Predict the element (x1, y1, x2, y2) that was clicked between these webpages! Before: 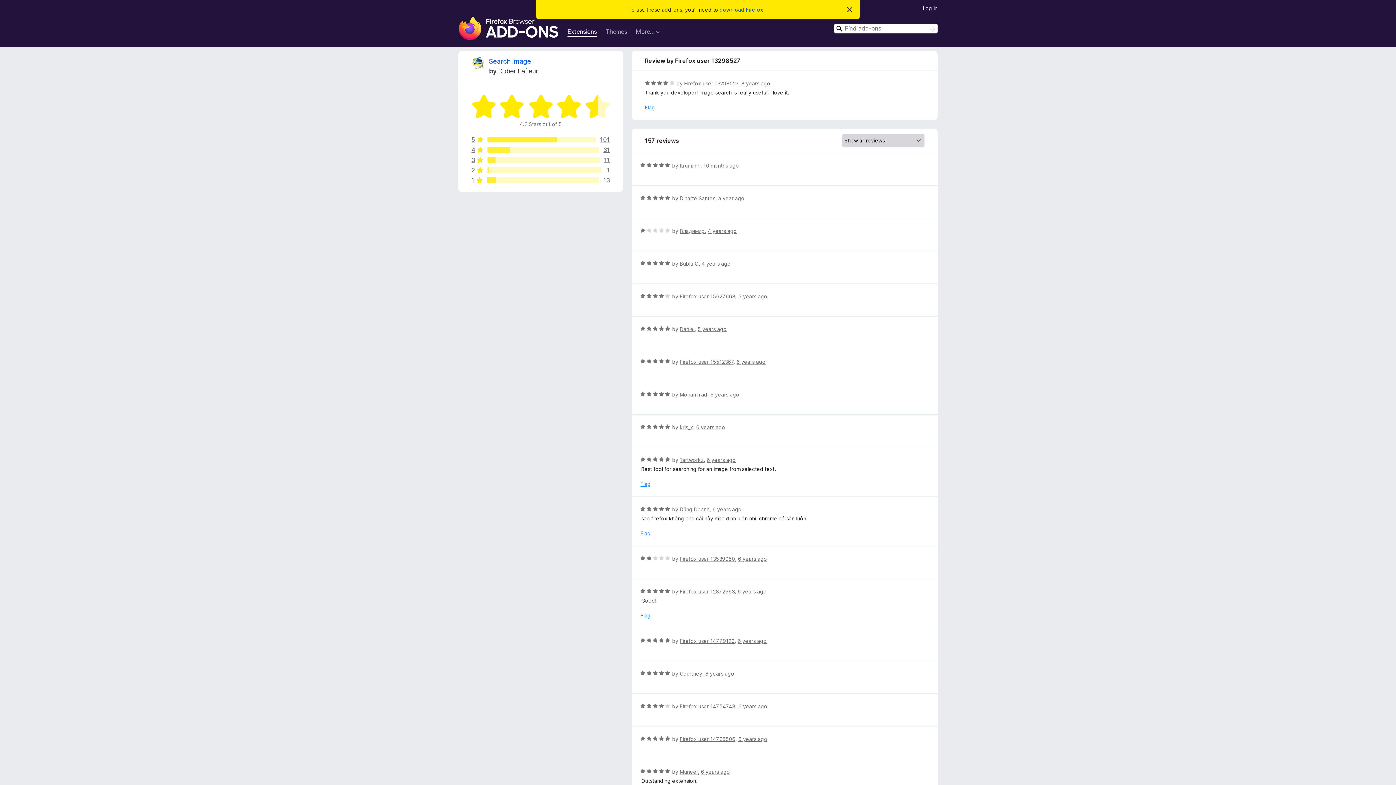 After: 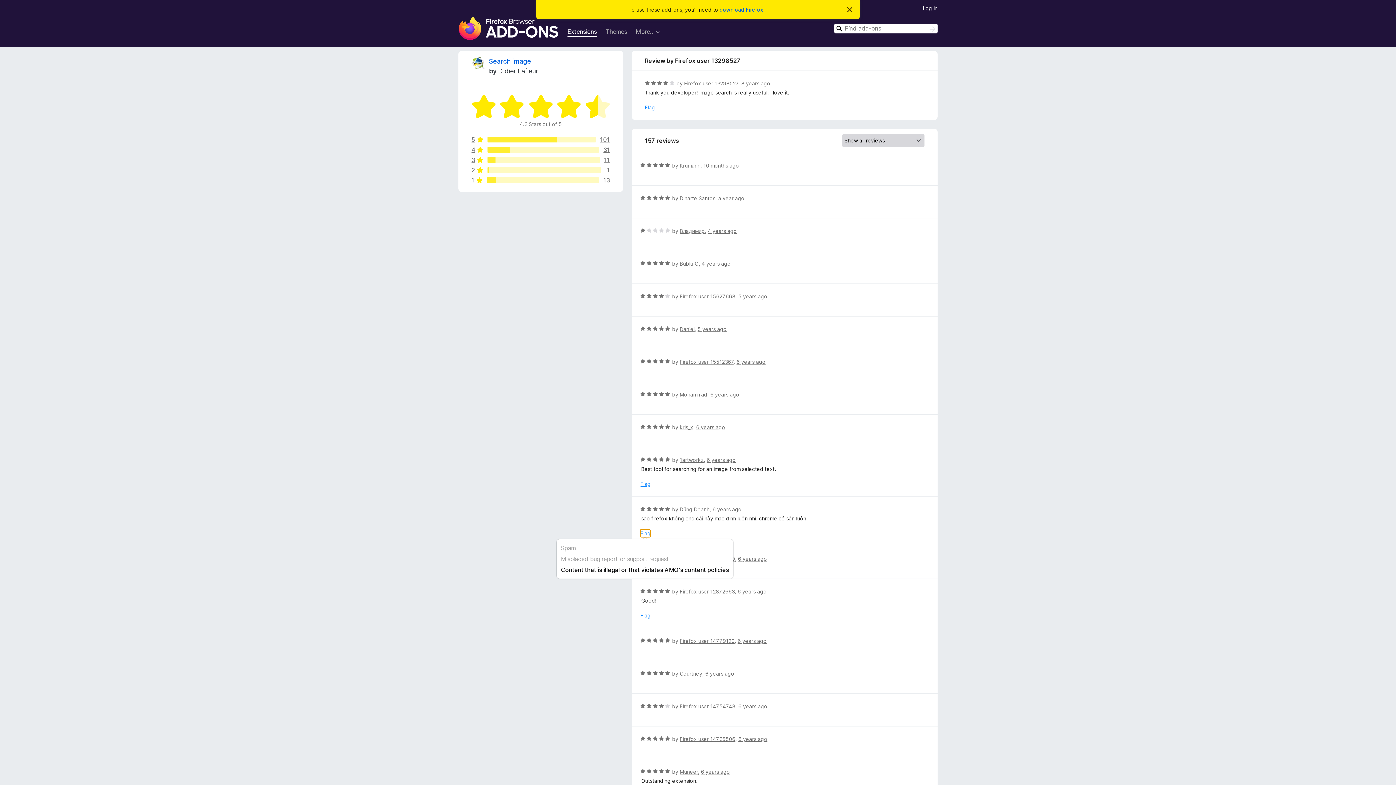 Action: label: Flag bbox: (640, 529, 650, 537)